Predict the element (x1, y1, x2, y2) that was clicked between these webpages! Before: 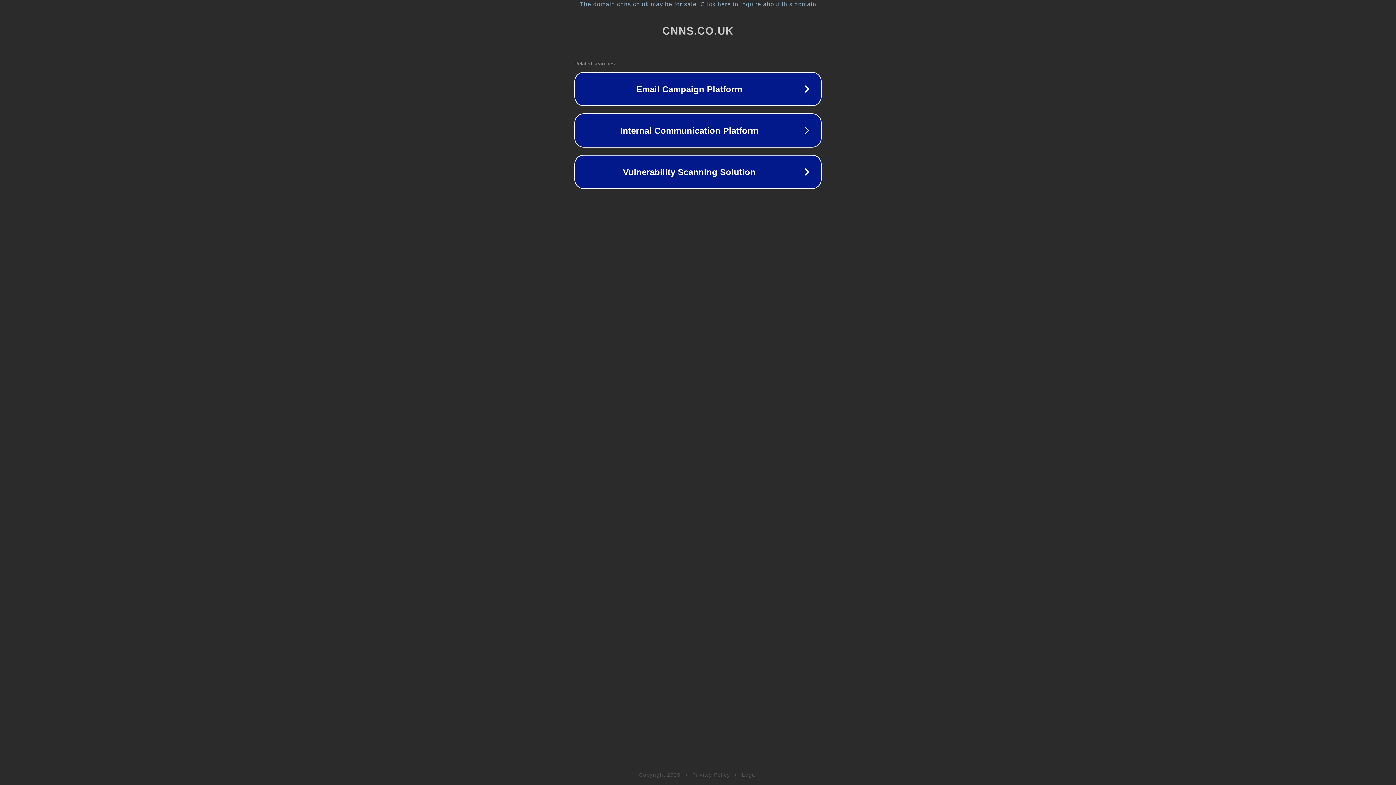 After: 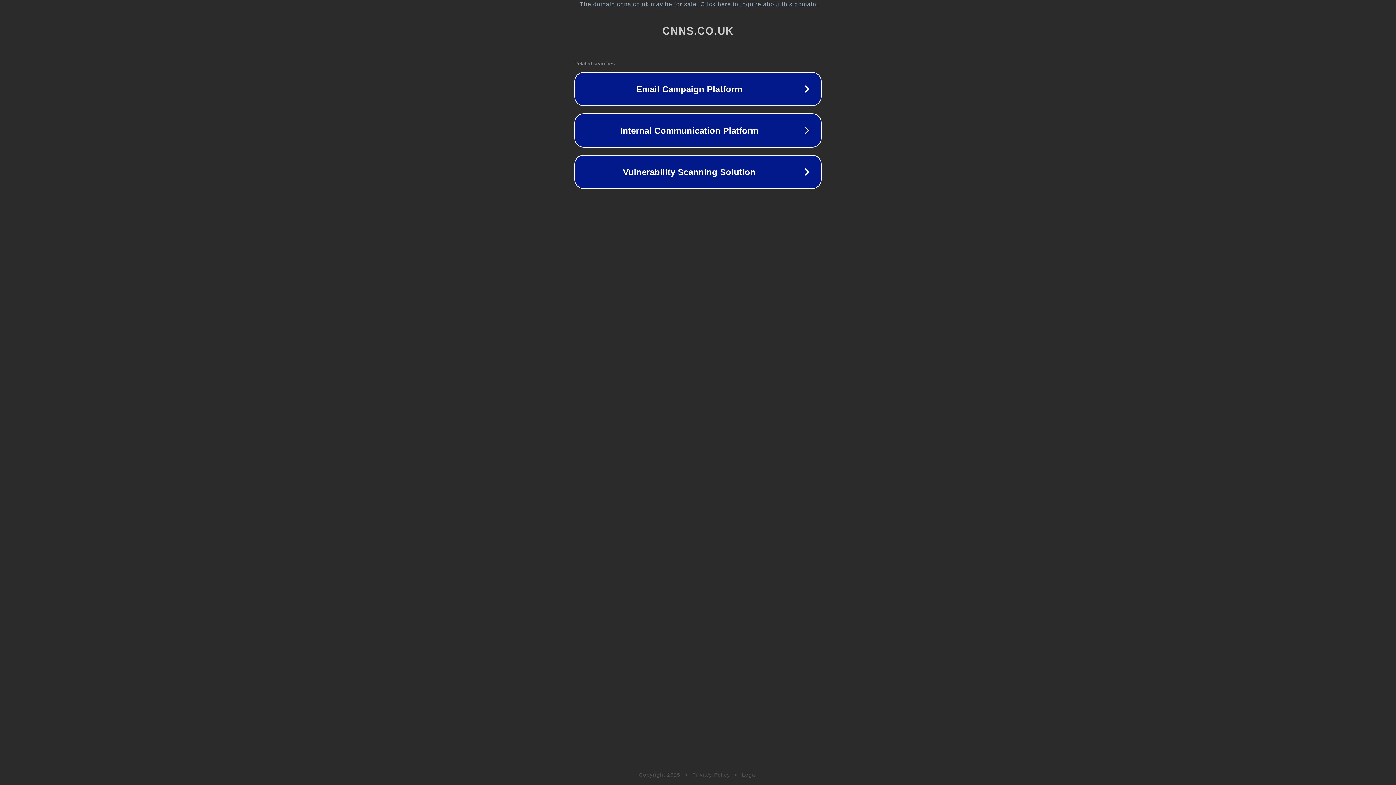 Action: bbox: (692, 772, 730, 778) label: Privacy Policy